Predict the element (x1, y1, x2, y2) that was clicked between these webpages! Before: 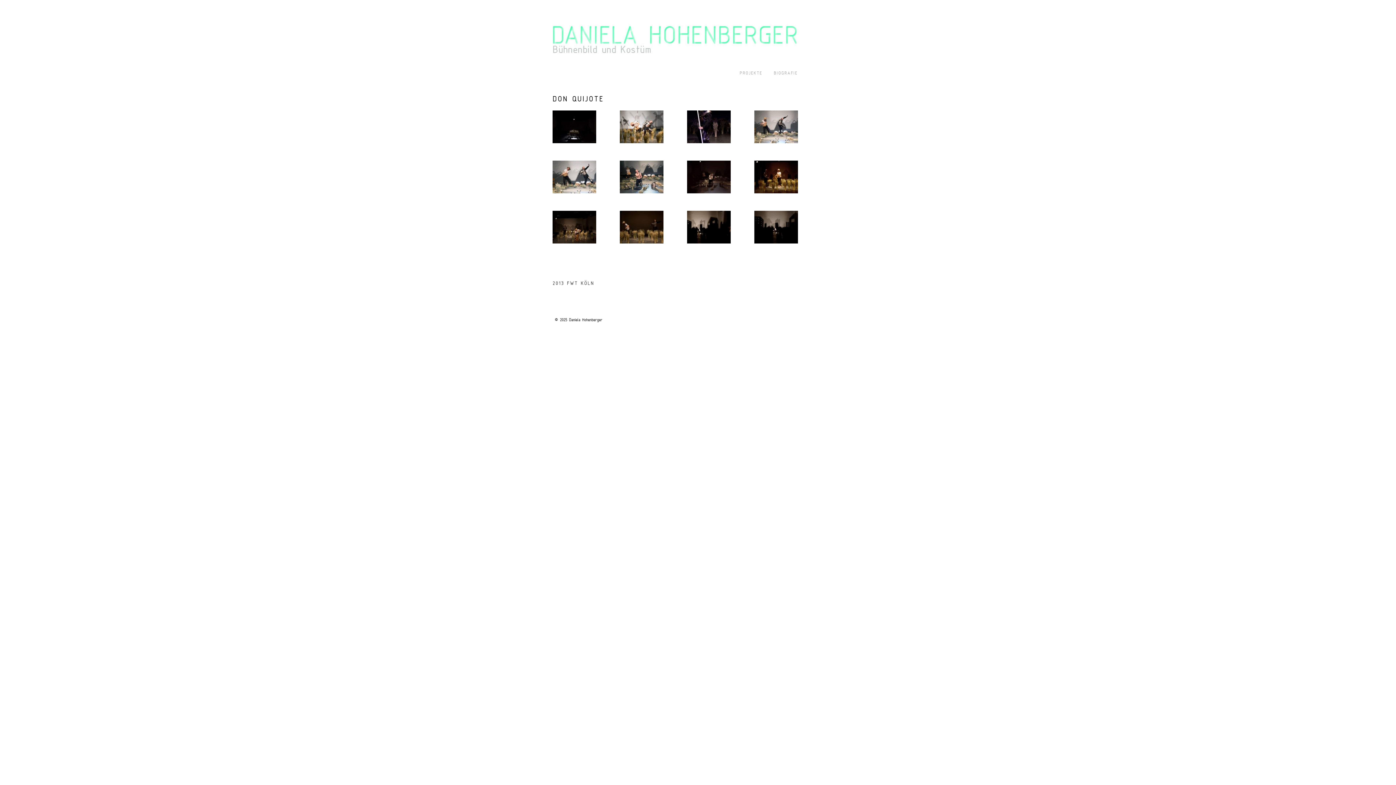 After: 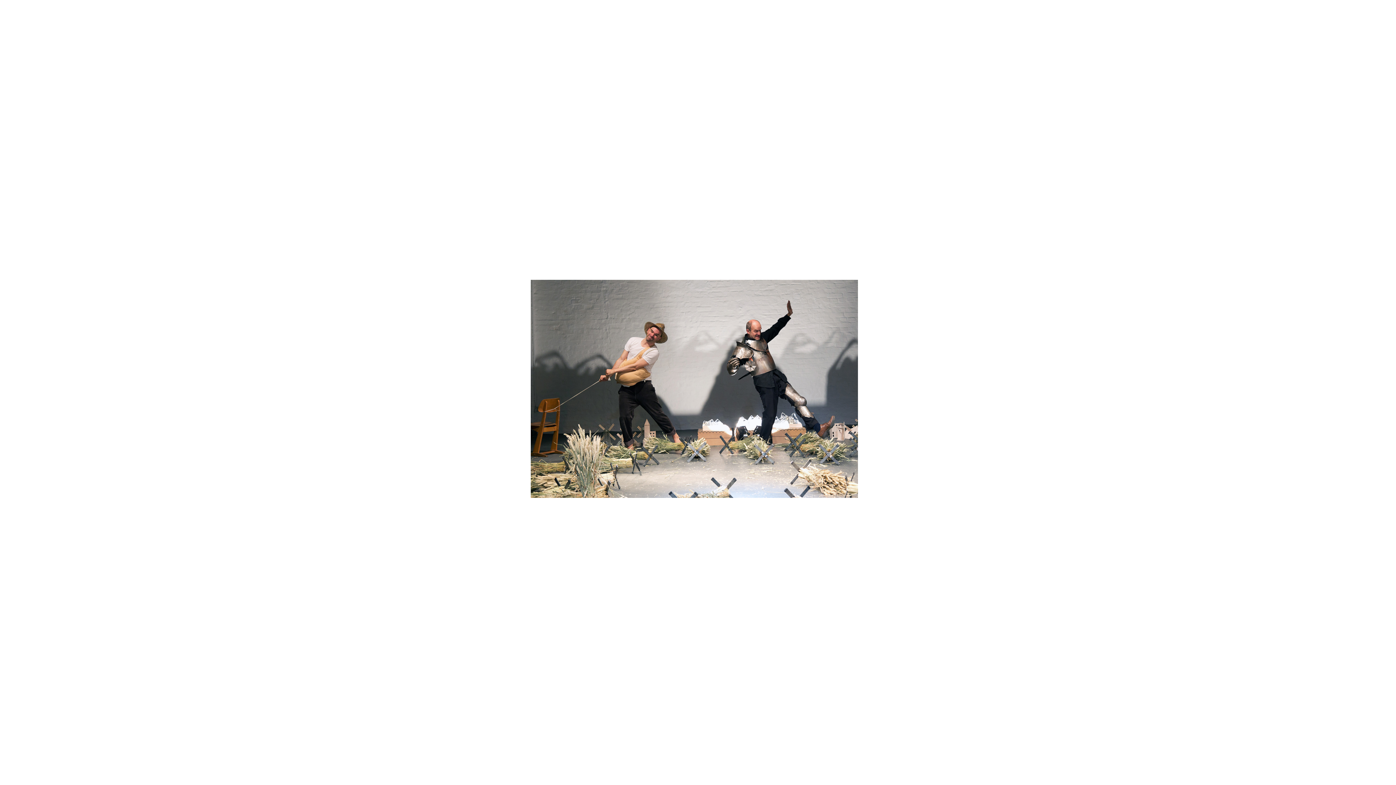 Action: bbox: (552, 160, 618, 193)